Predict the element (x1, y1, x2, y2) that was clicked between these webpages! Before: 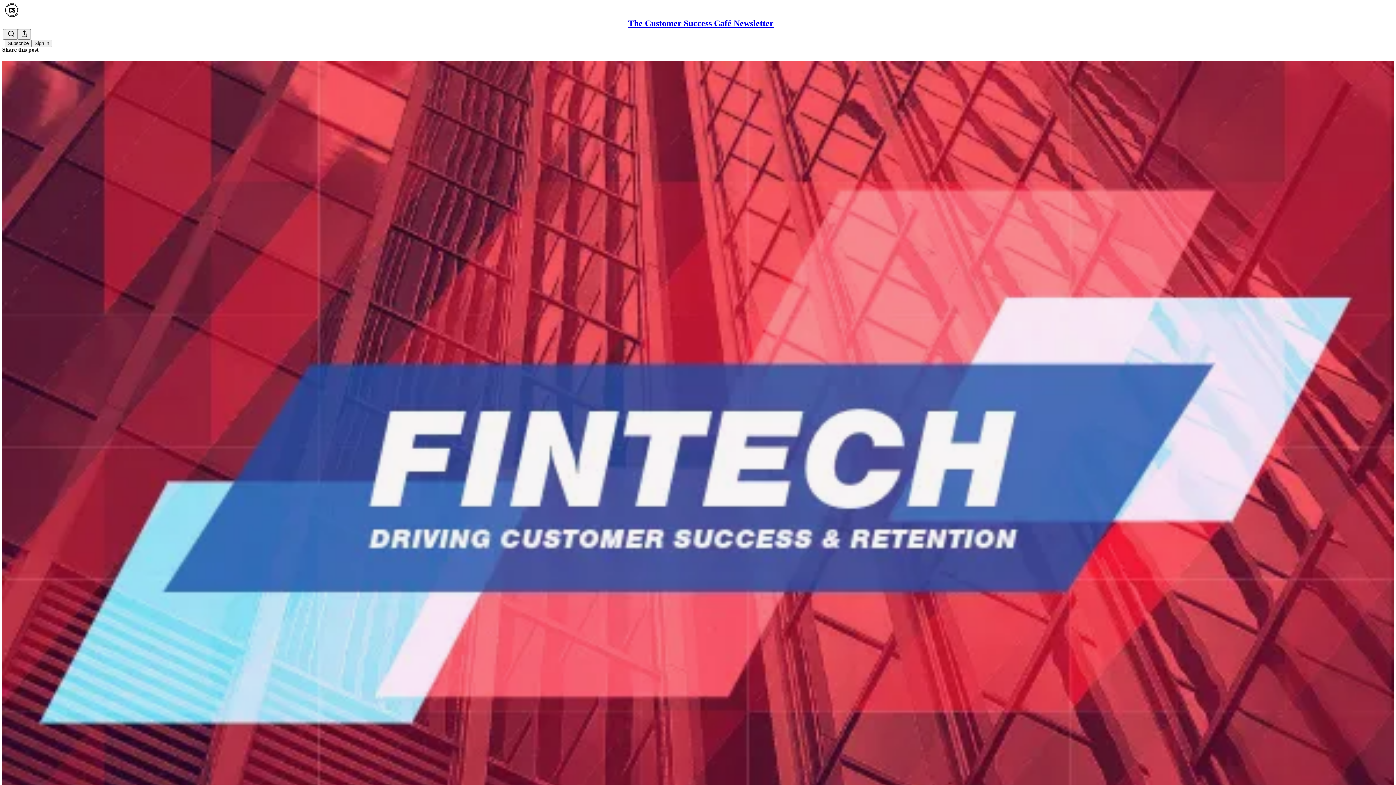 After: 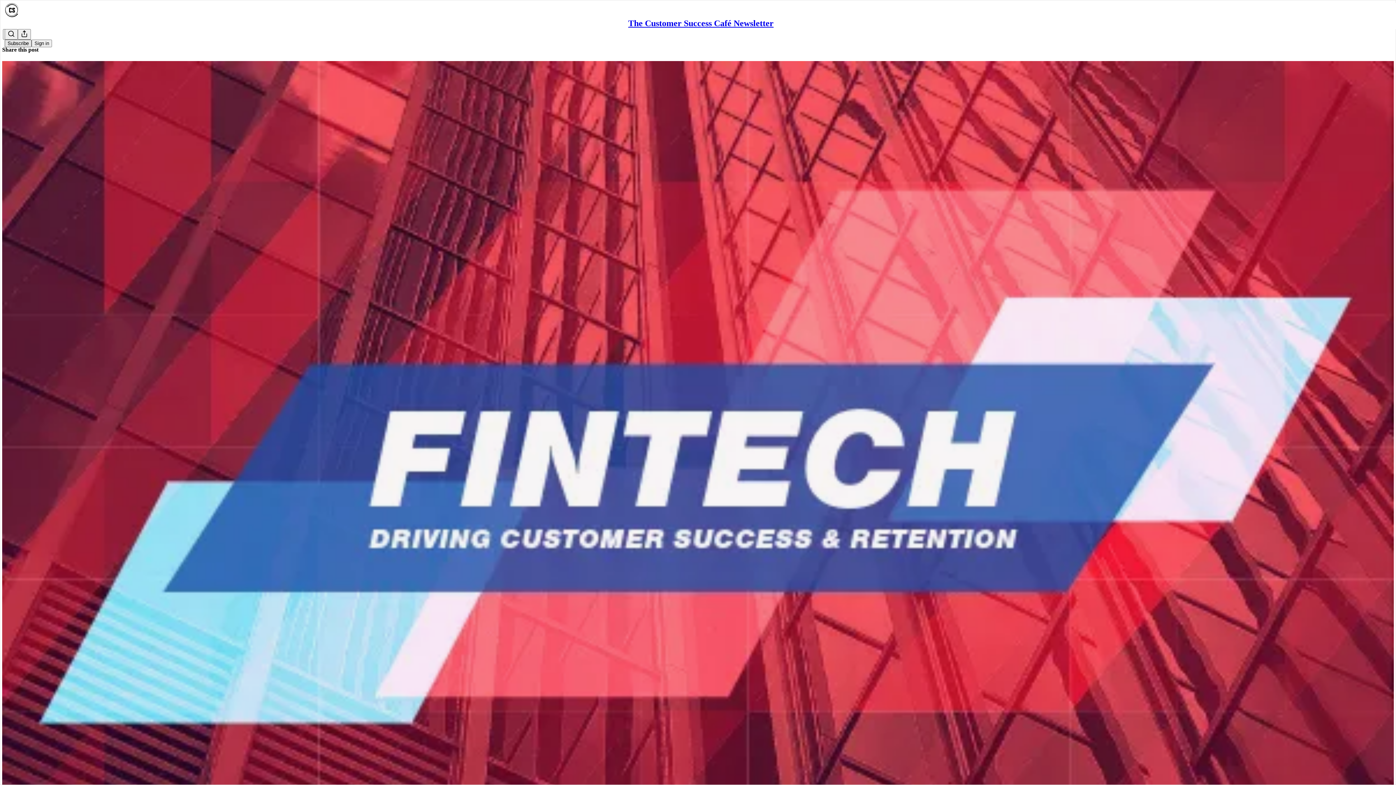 Action: label: Subscribe bbox: (4, 39, 31, 47)